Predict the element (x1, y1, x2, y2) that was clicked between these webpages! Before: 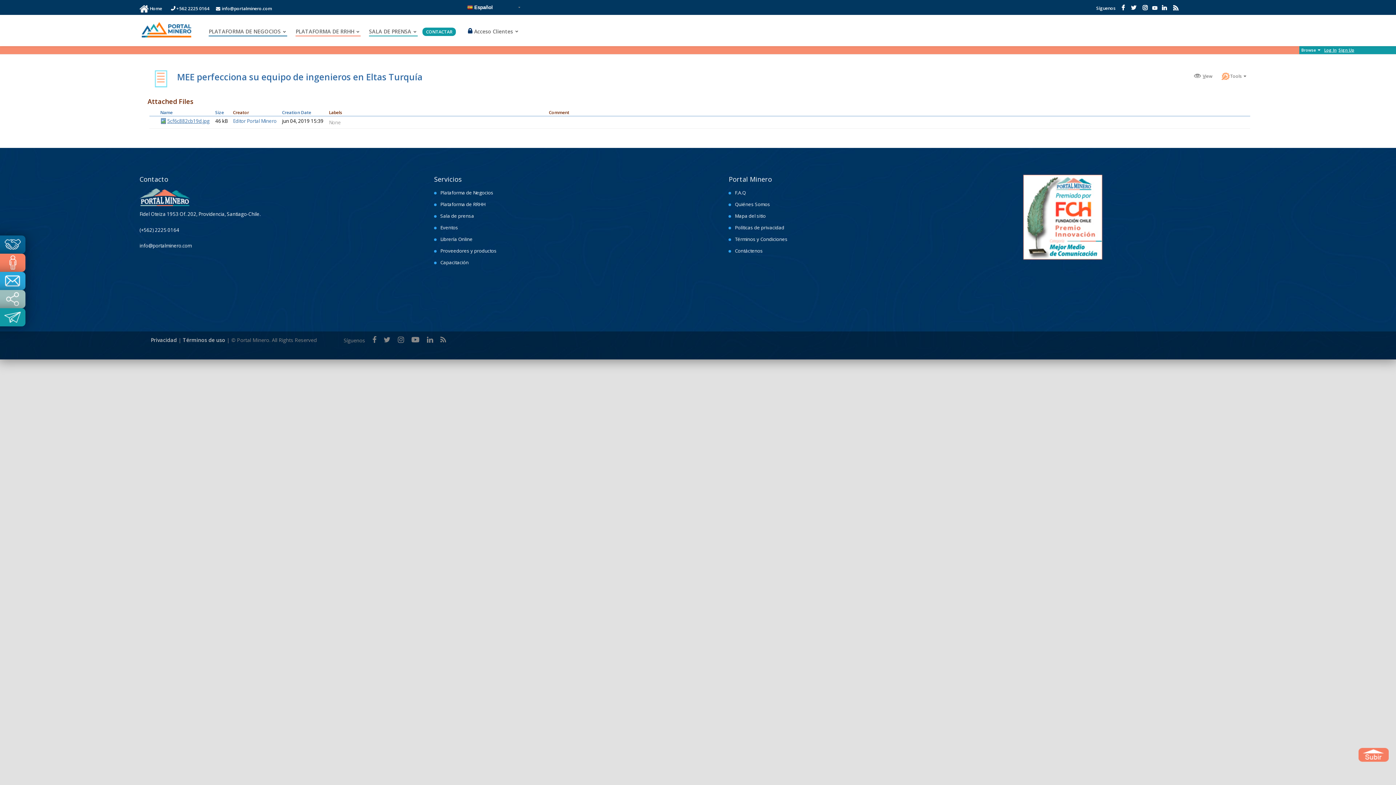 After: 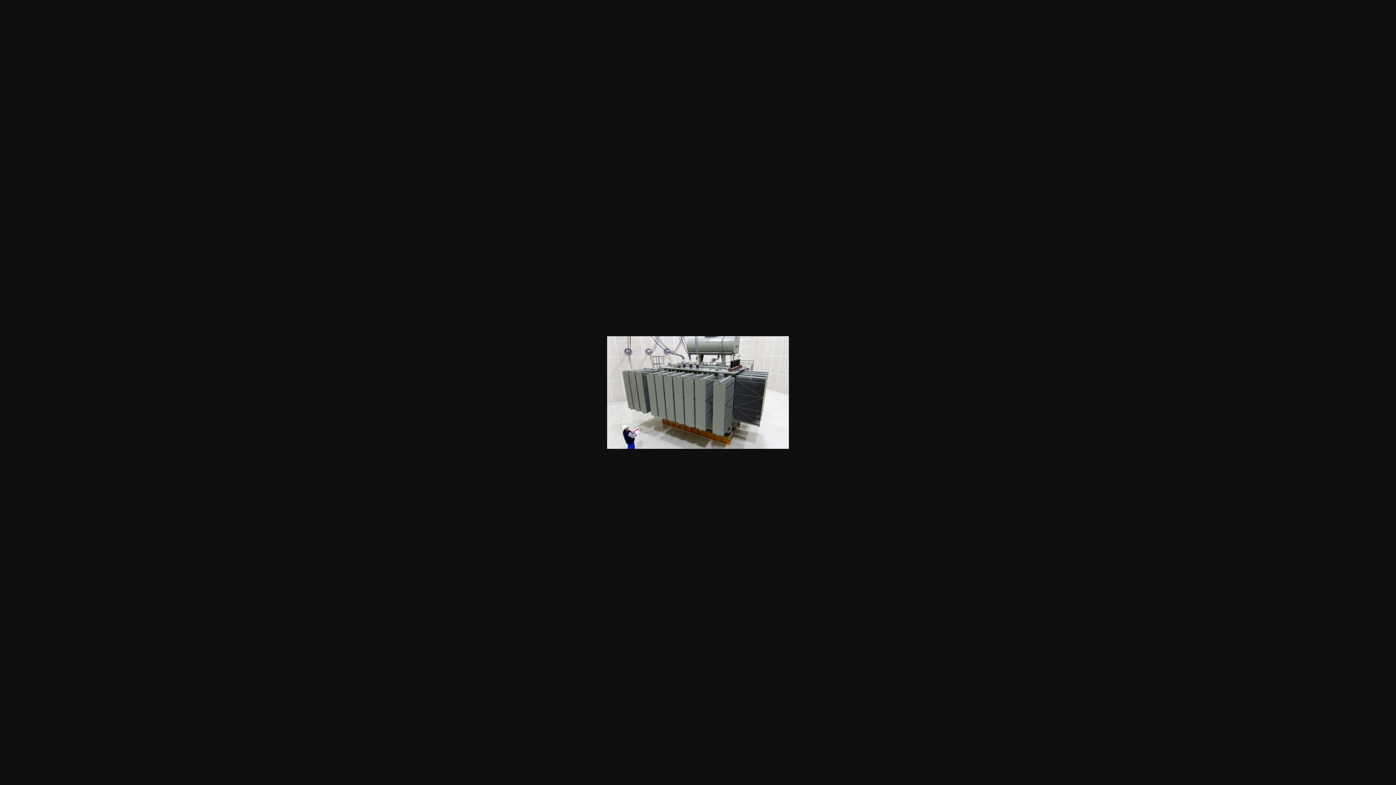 Action: bbox: (167, 117, 209, 124) label: 5cf6c882cb19d.jpg